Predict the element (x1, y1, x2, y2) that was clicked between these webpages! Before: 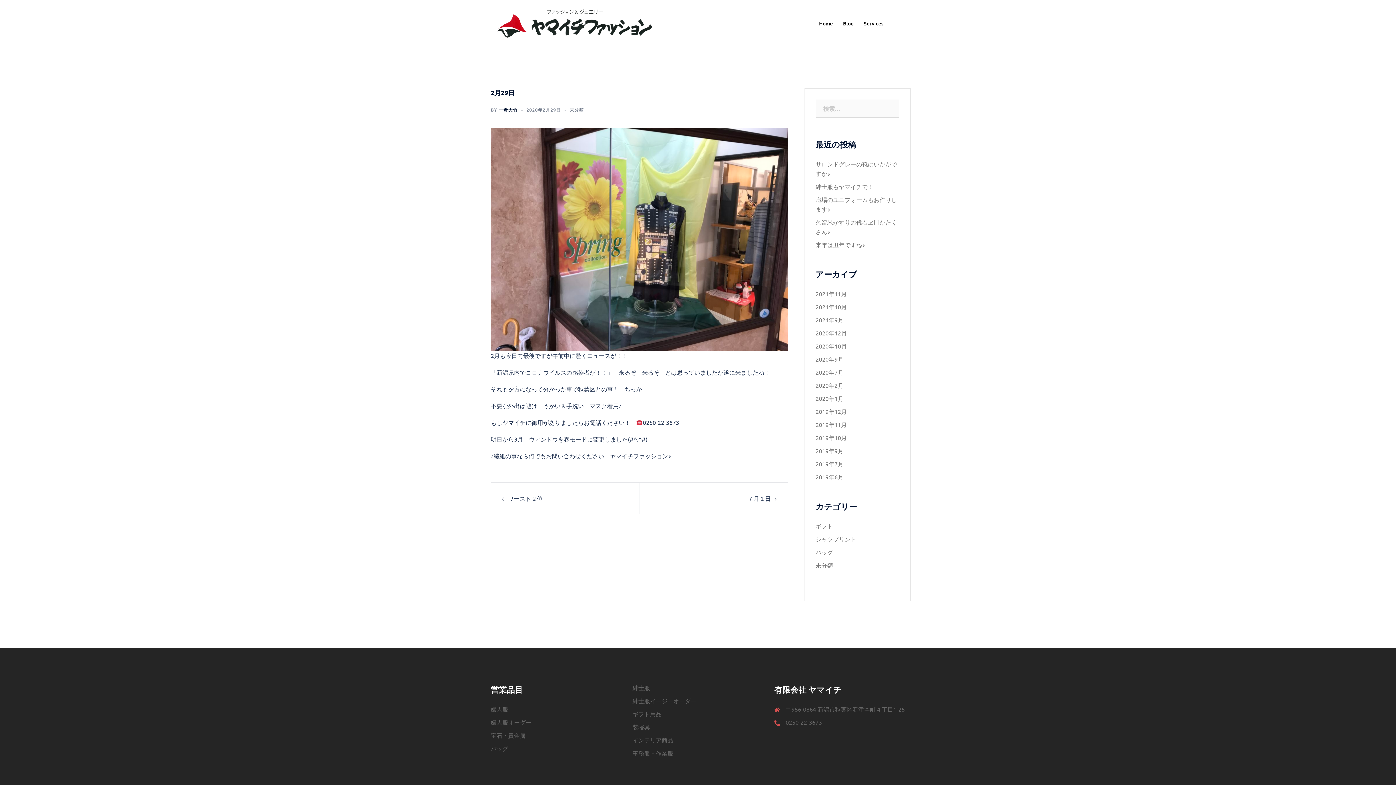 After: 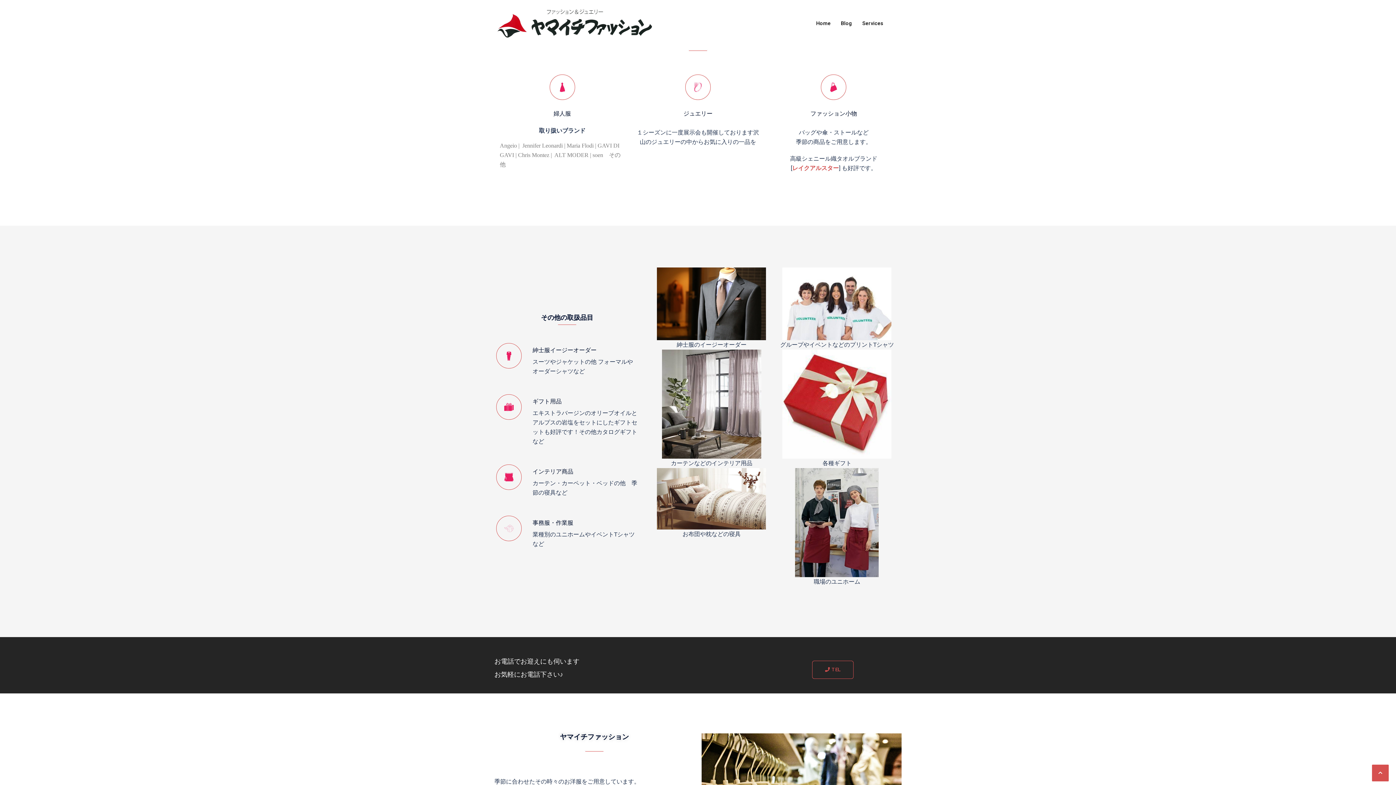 Action: bbox: (864, 19, 883, 27) label: Services